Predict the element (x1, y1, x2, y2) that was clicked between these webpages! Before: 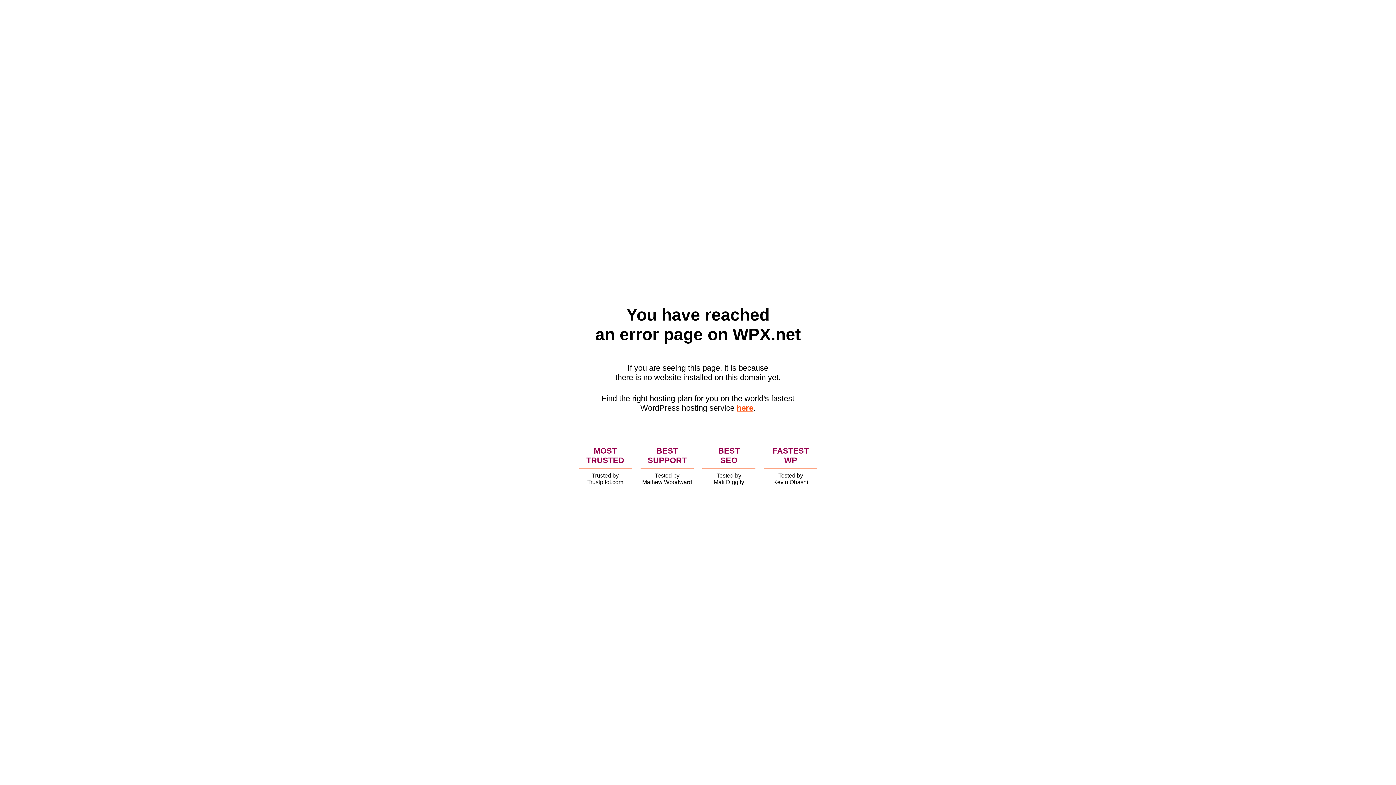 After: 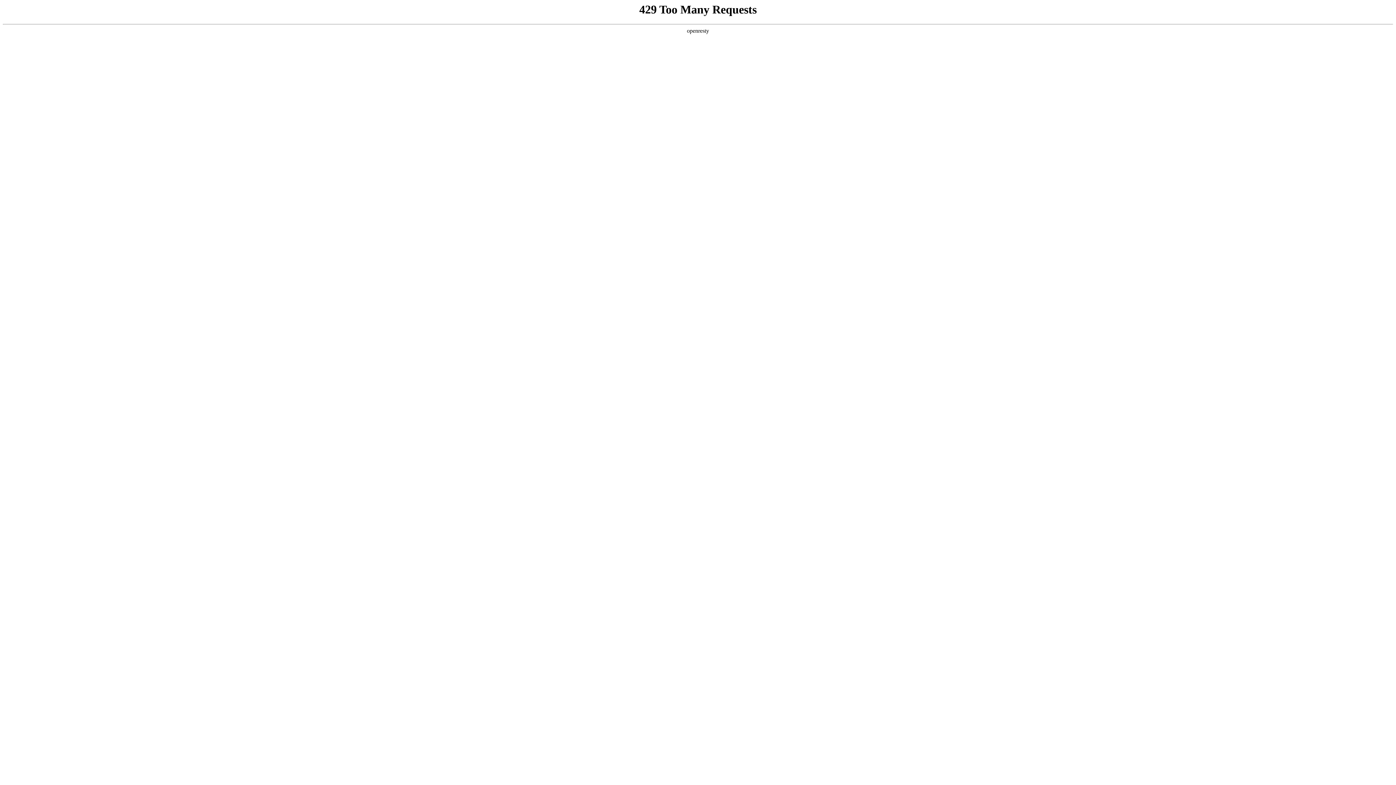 Action: label: here bbox: (736, 403, 753, 412)